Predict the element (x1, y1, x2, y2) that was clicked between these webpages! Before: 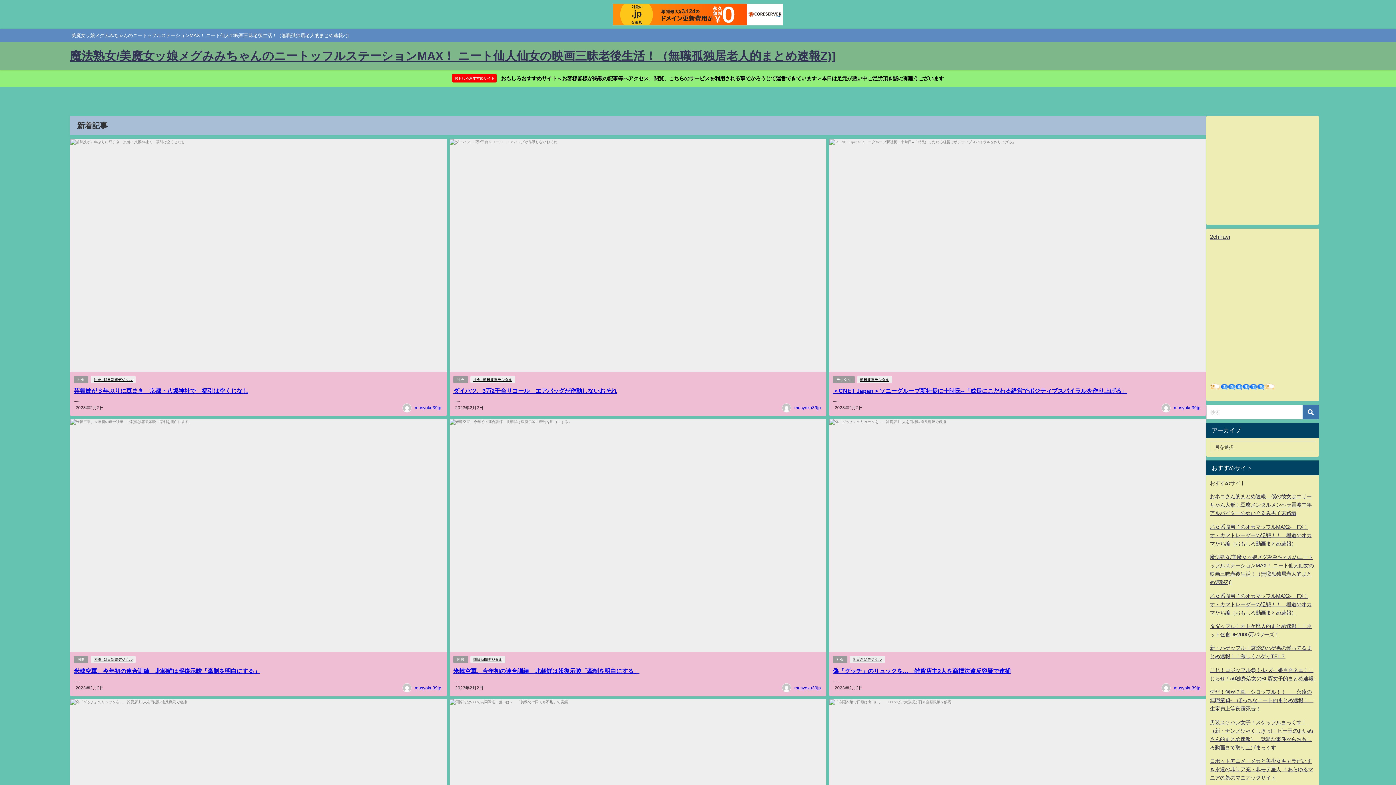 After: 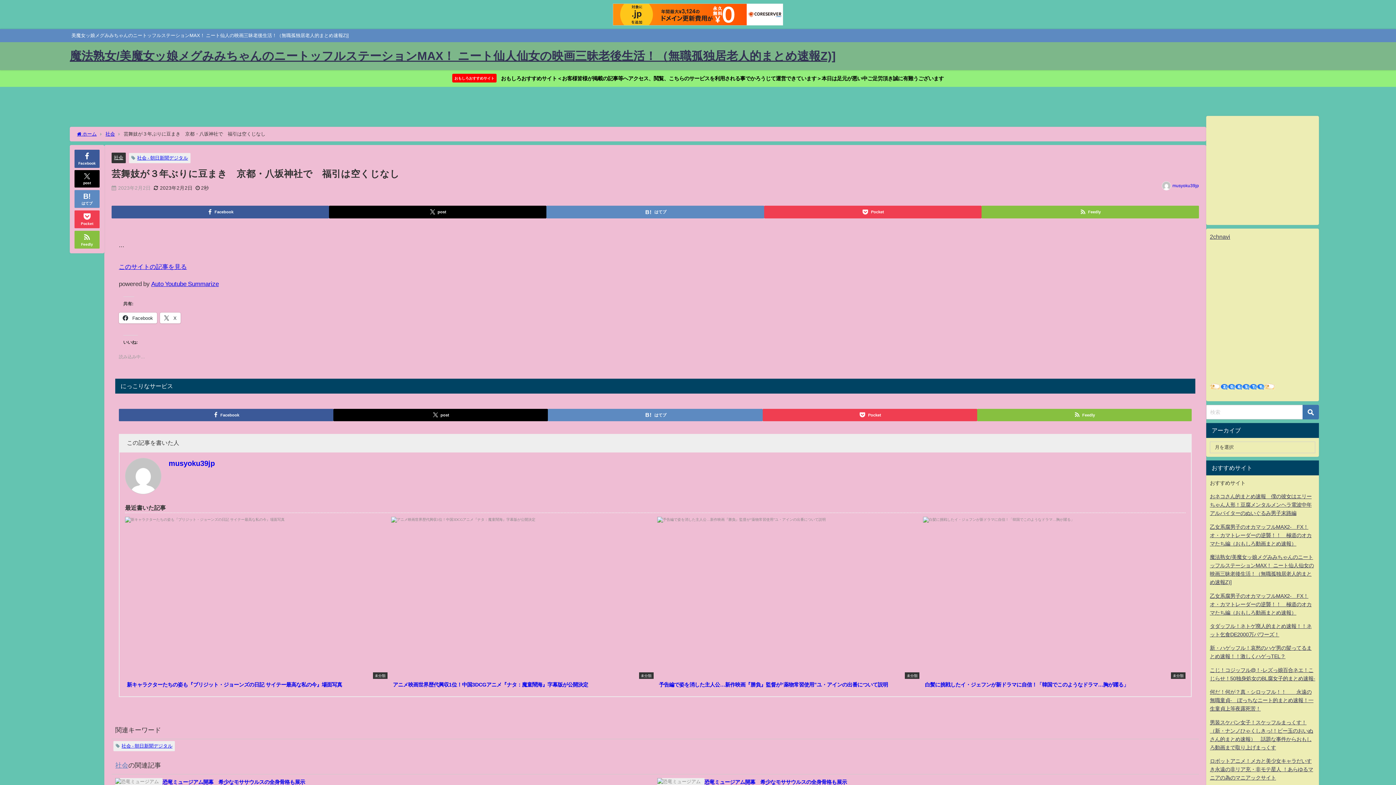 Action: label: 芸舞妓が３年ぶりに豆まき　京都・八坂神社で　福引は空くじなし bbox: (73, 388, 248, 393)